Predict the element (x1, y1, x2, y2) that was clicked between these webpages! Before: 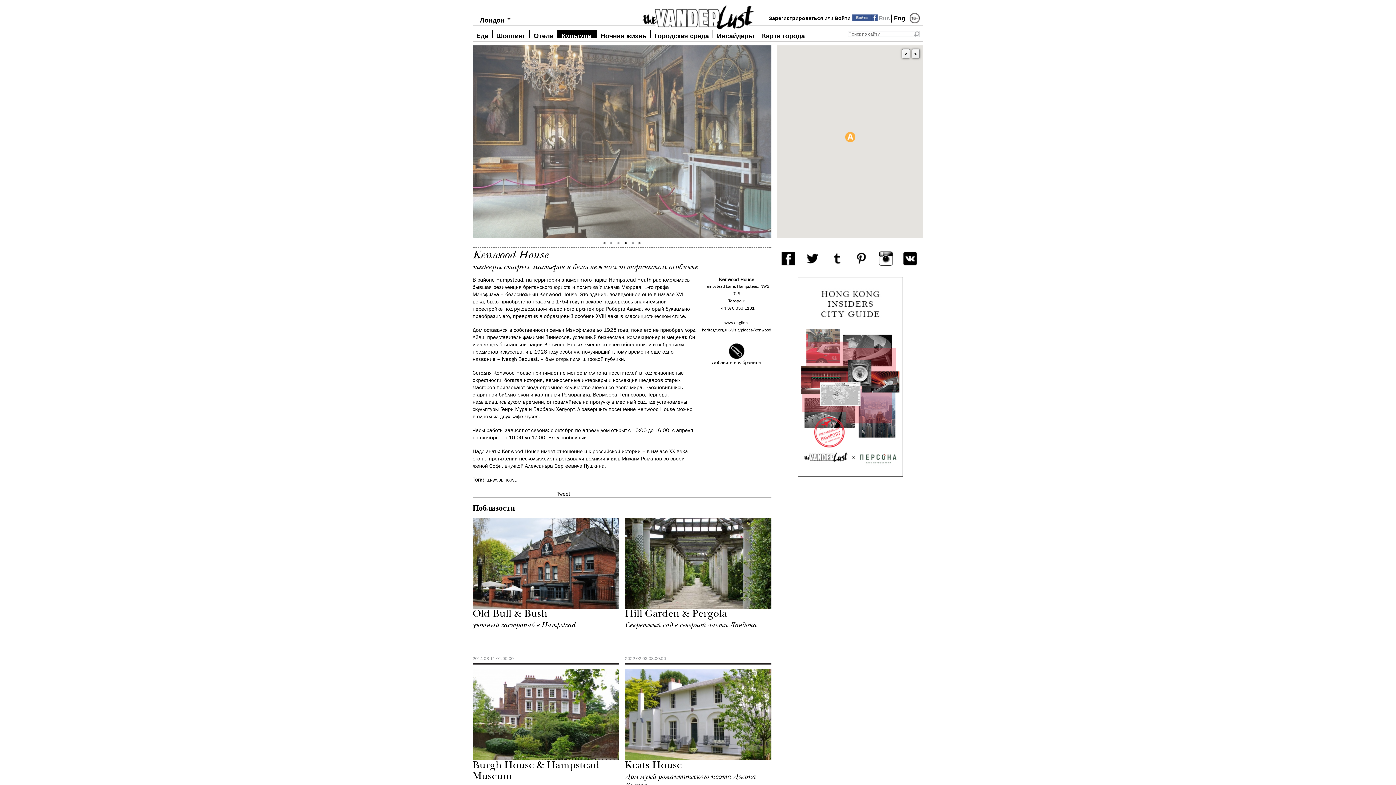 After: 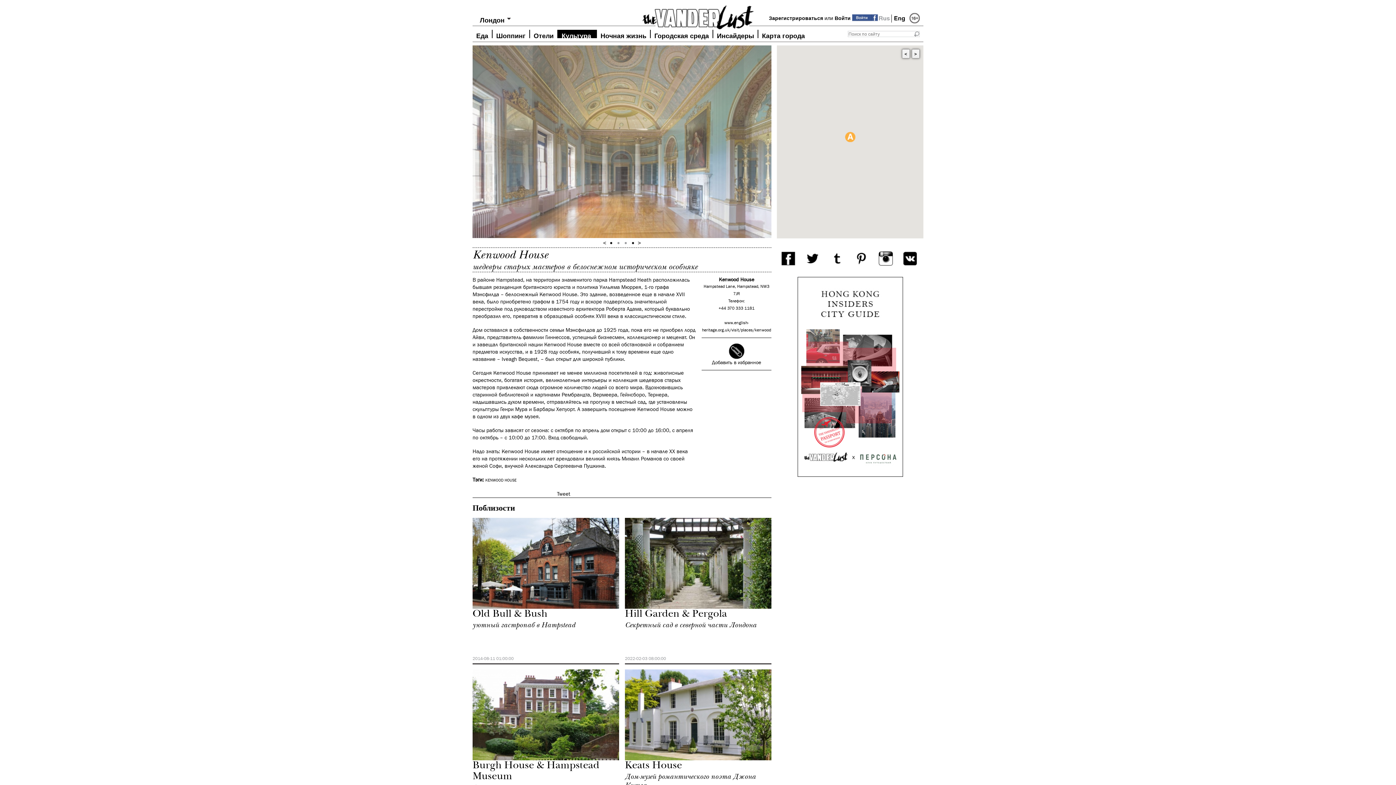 Action: bbox: (632, 241, 634, 244)